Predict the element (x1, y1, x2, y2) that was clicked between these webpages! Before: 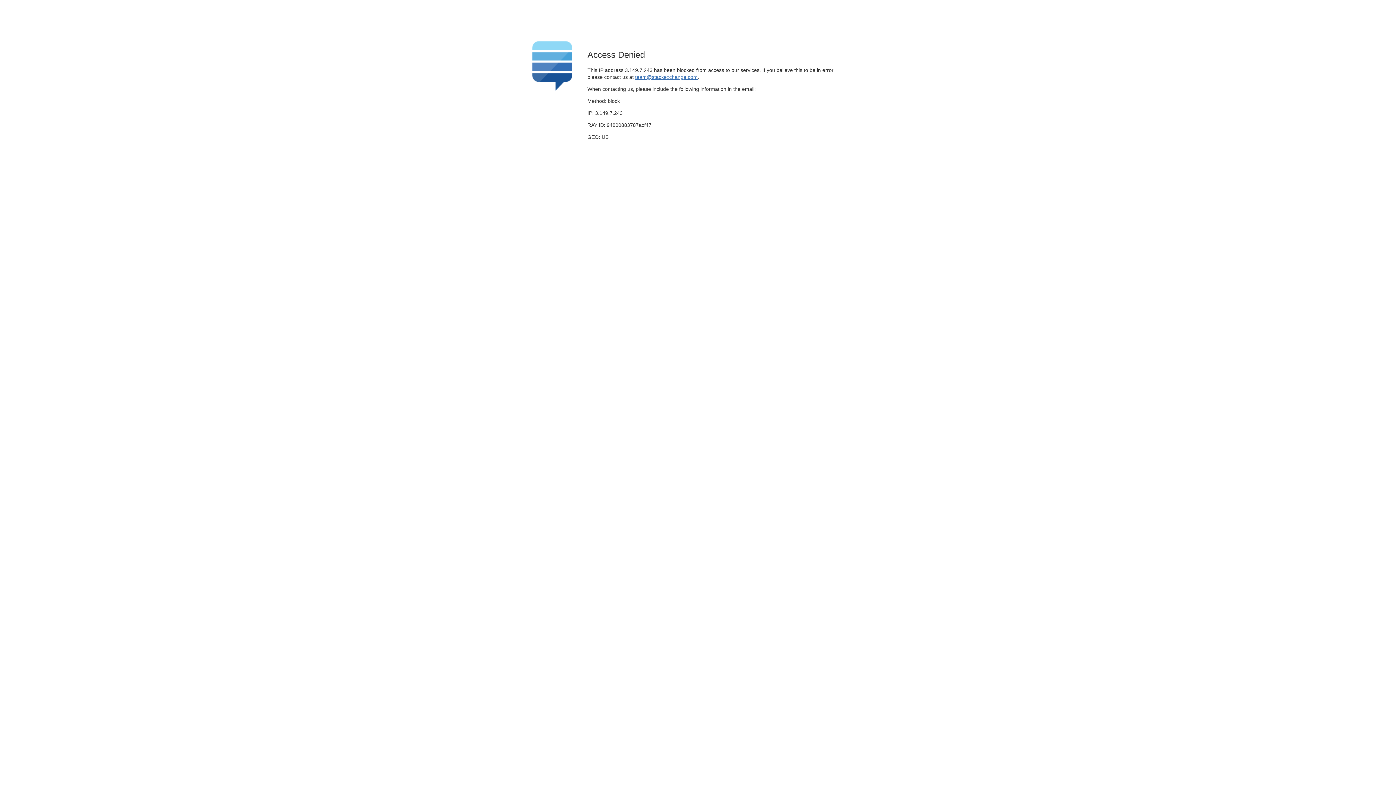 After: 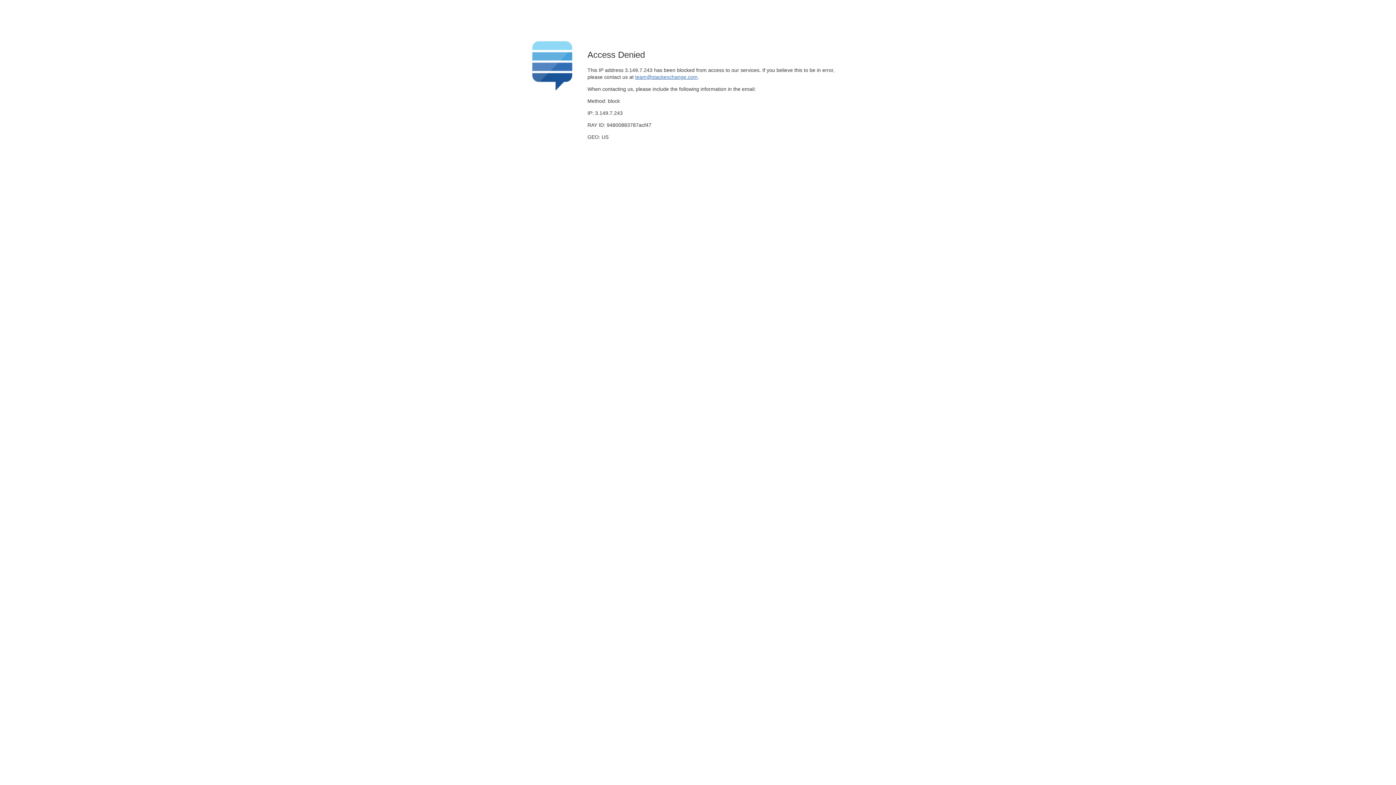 Action: bbox: (635, 74, 697, 79) label: team@stackexchange.com